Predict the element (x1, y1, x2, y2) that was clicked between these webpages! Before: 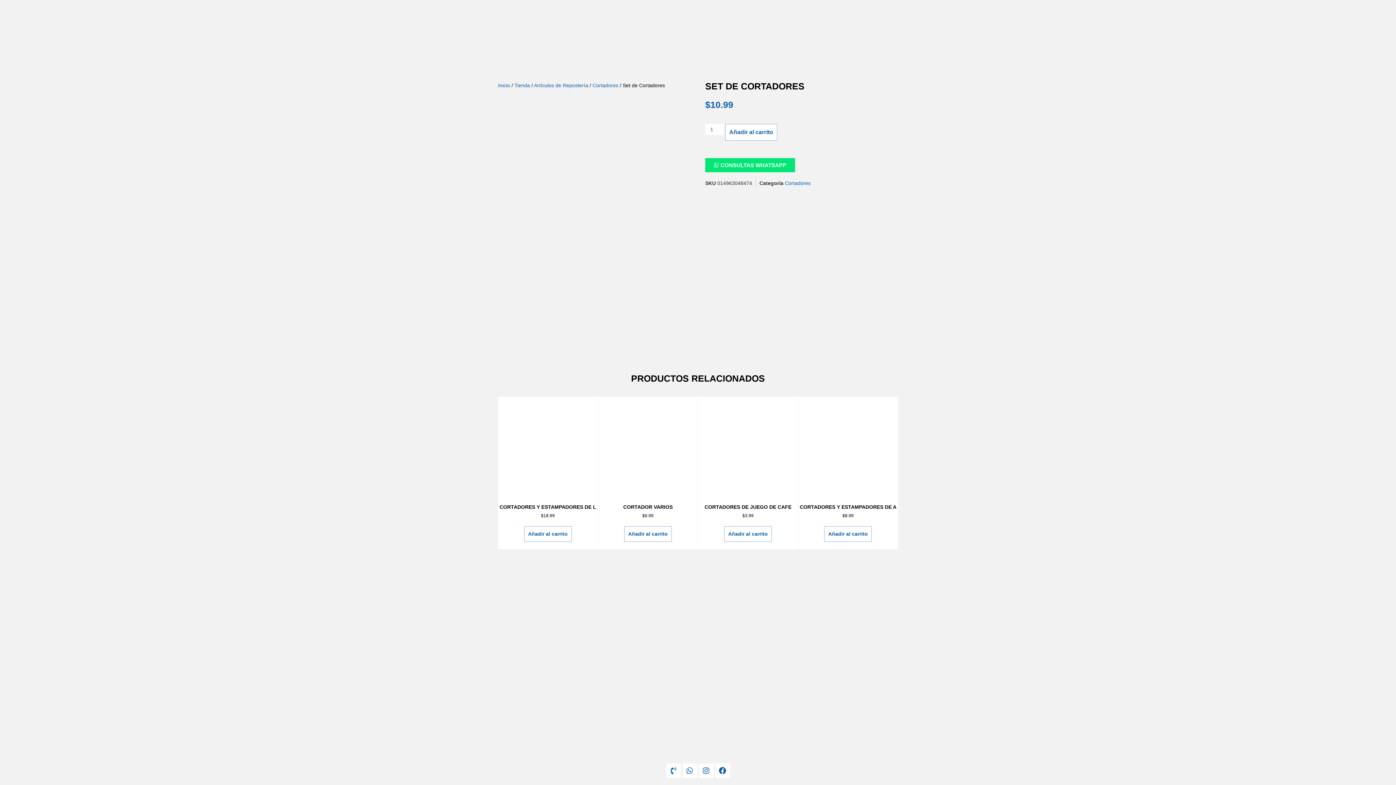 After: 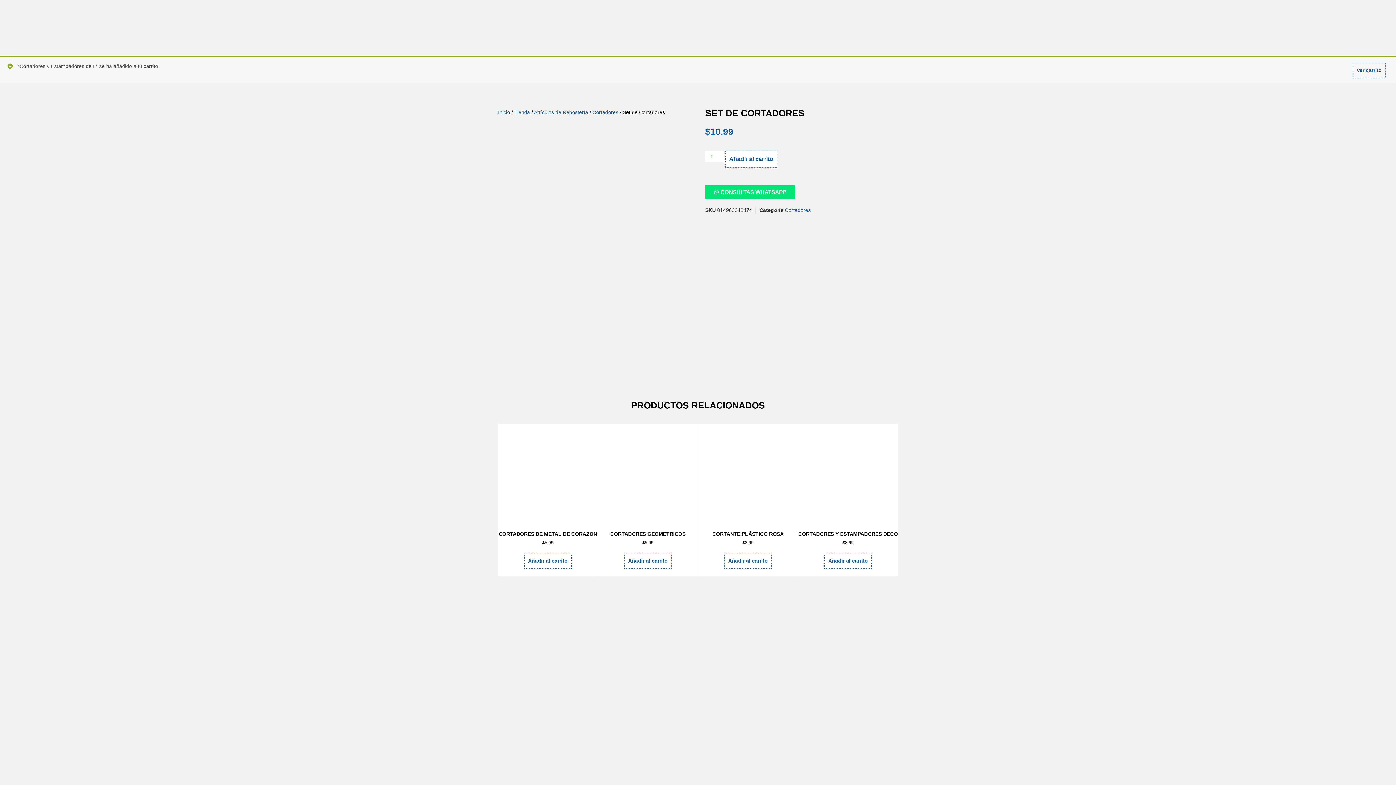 Action: bbox: (524, 526, 571, 542) label: Añadir al carrito: “Cortadores y Estampadores de L”